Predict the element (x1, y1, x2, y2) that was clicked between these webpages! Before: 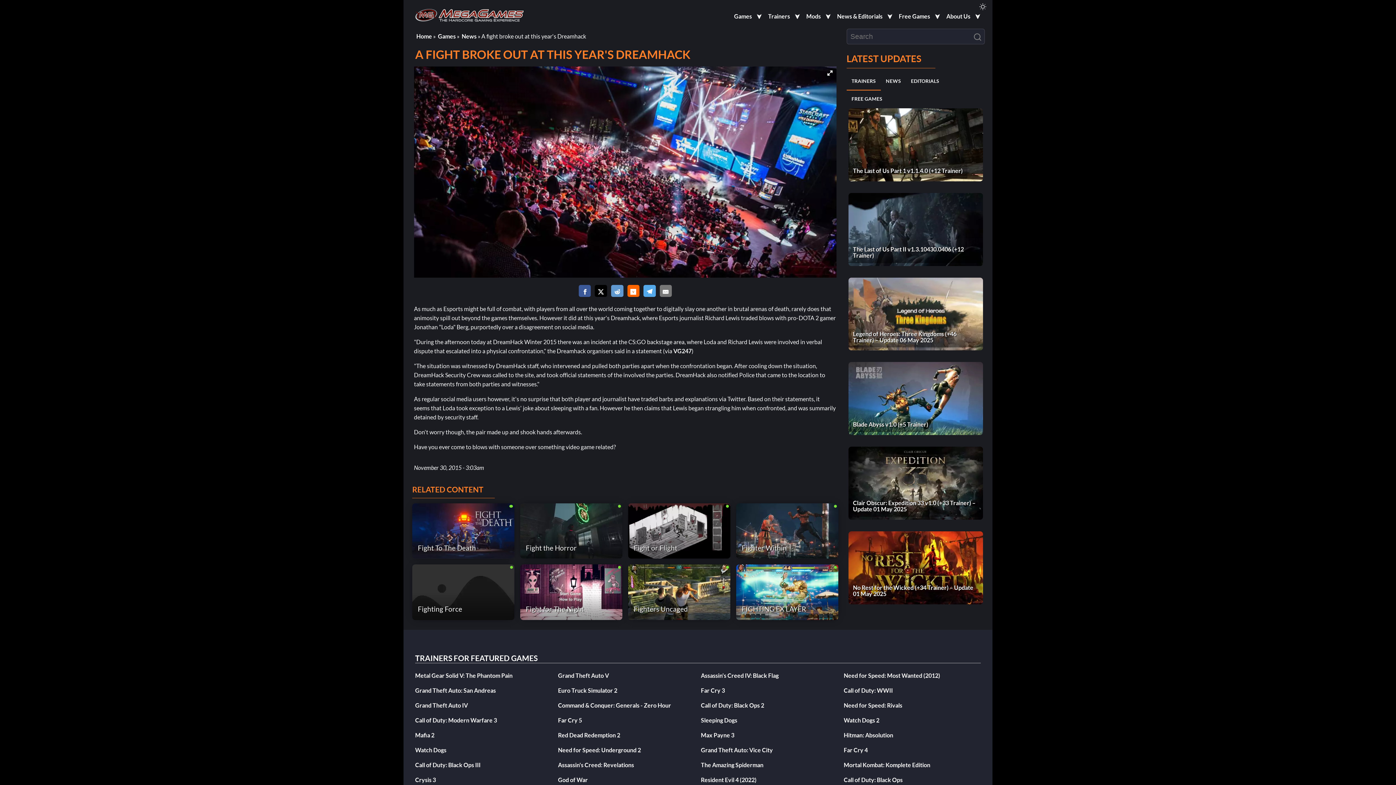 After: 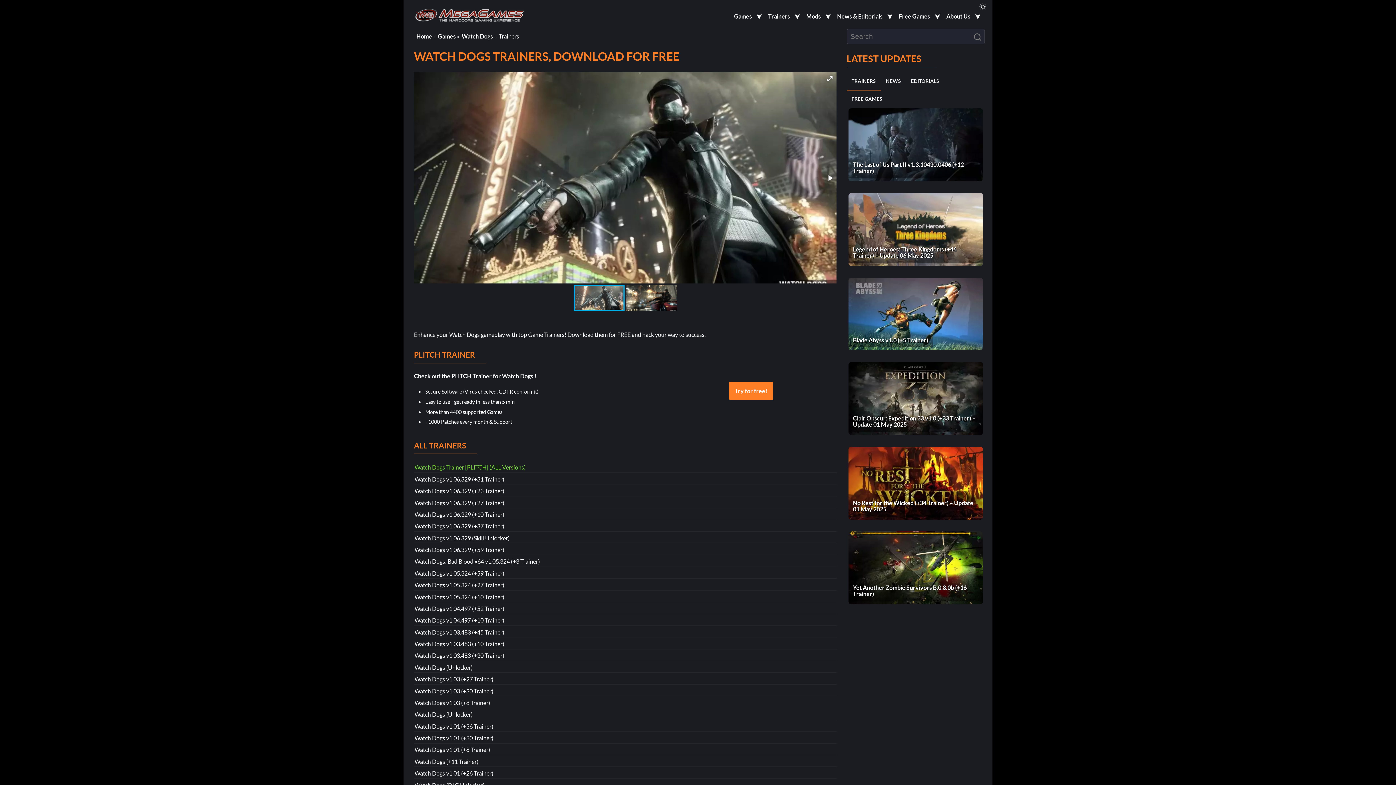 Action: label: Watch Dogs bbox: (415, 746, 446, 753)